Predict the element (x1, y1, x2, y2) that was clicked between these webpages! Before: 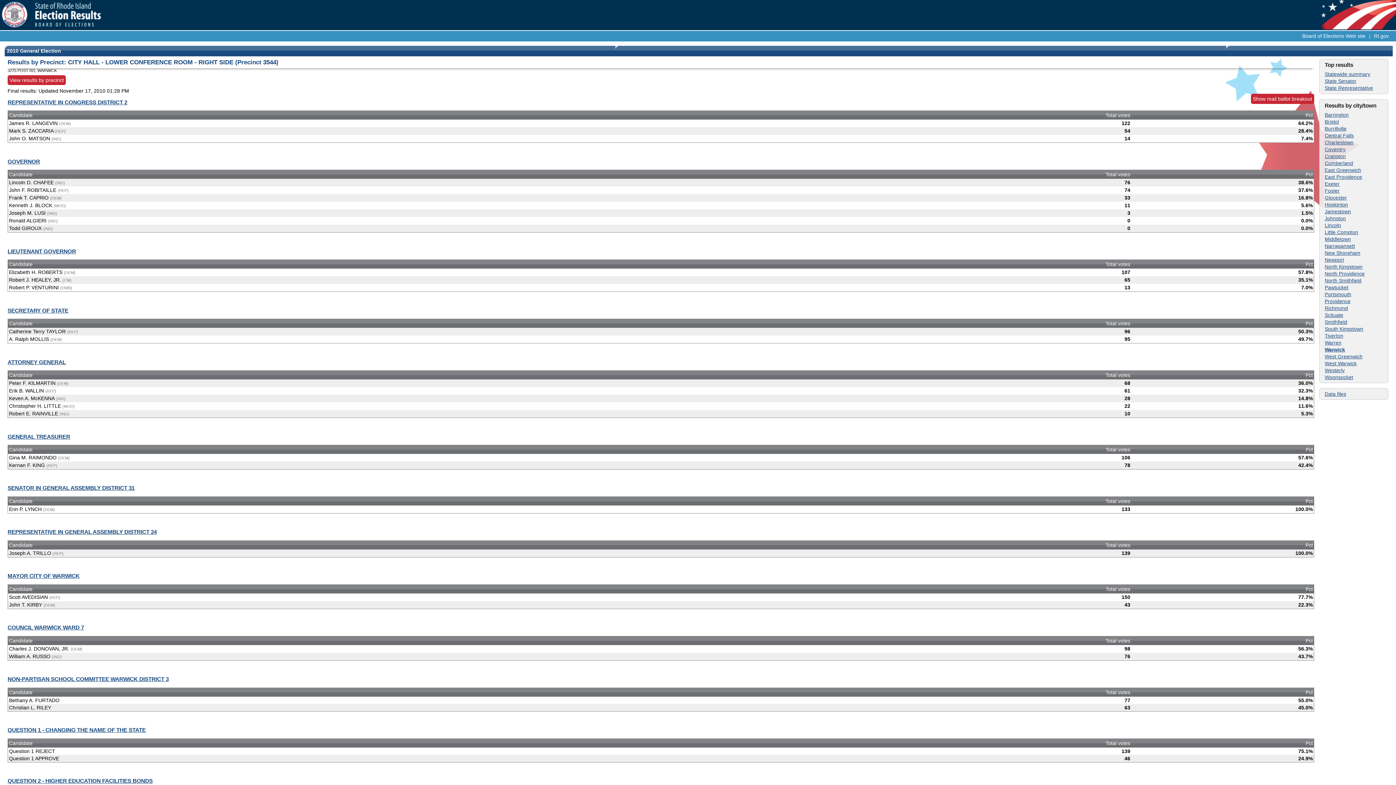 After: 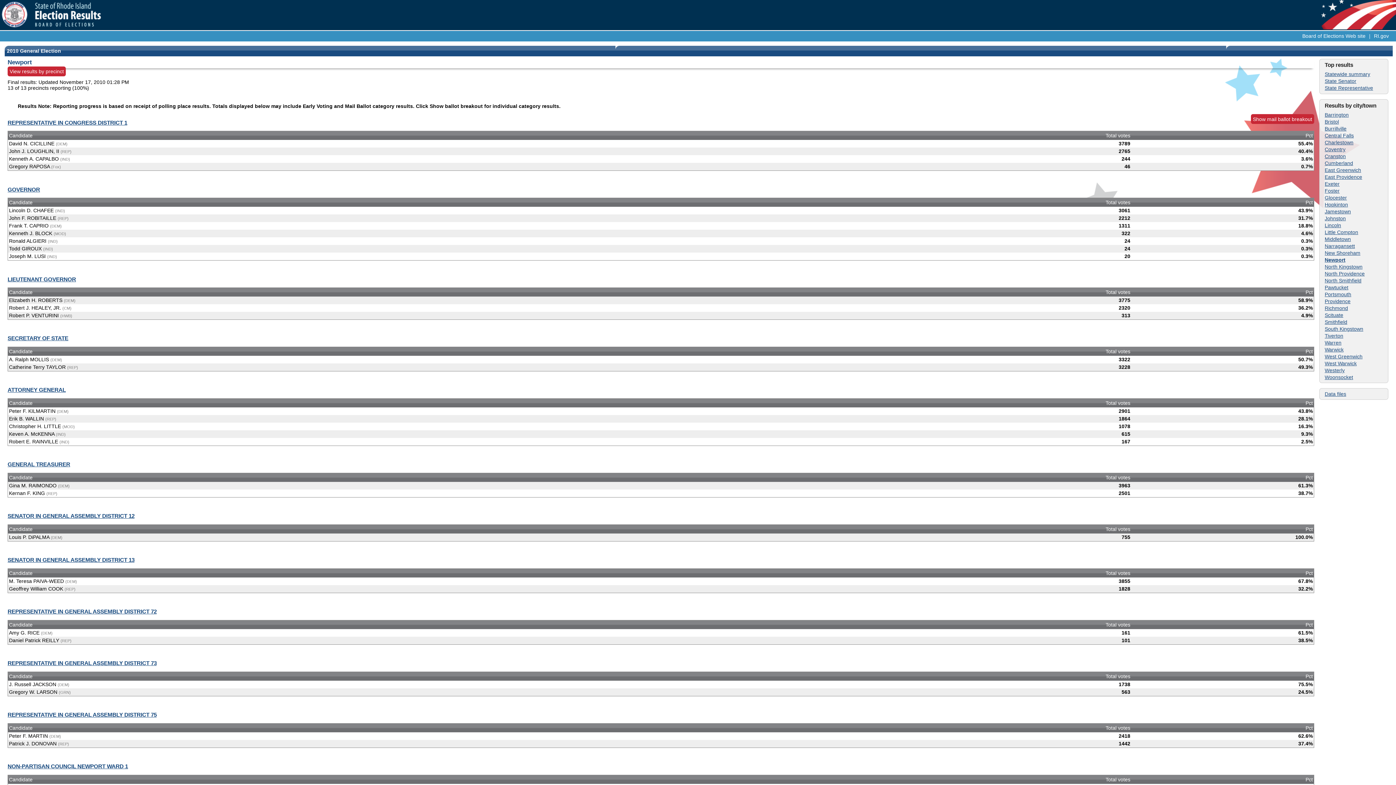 Action: label: Newport bbox: (1325, 256, 1344, 262)